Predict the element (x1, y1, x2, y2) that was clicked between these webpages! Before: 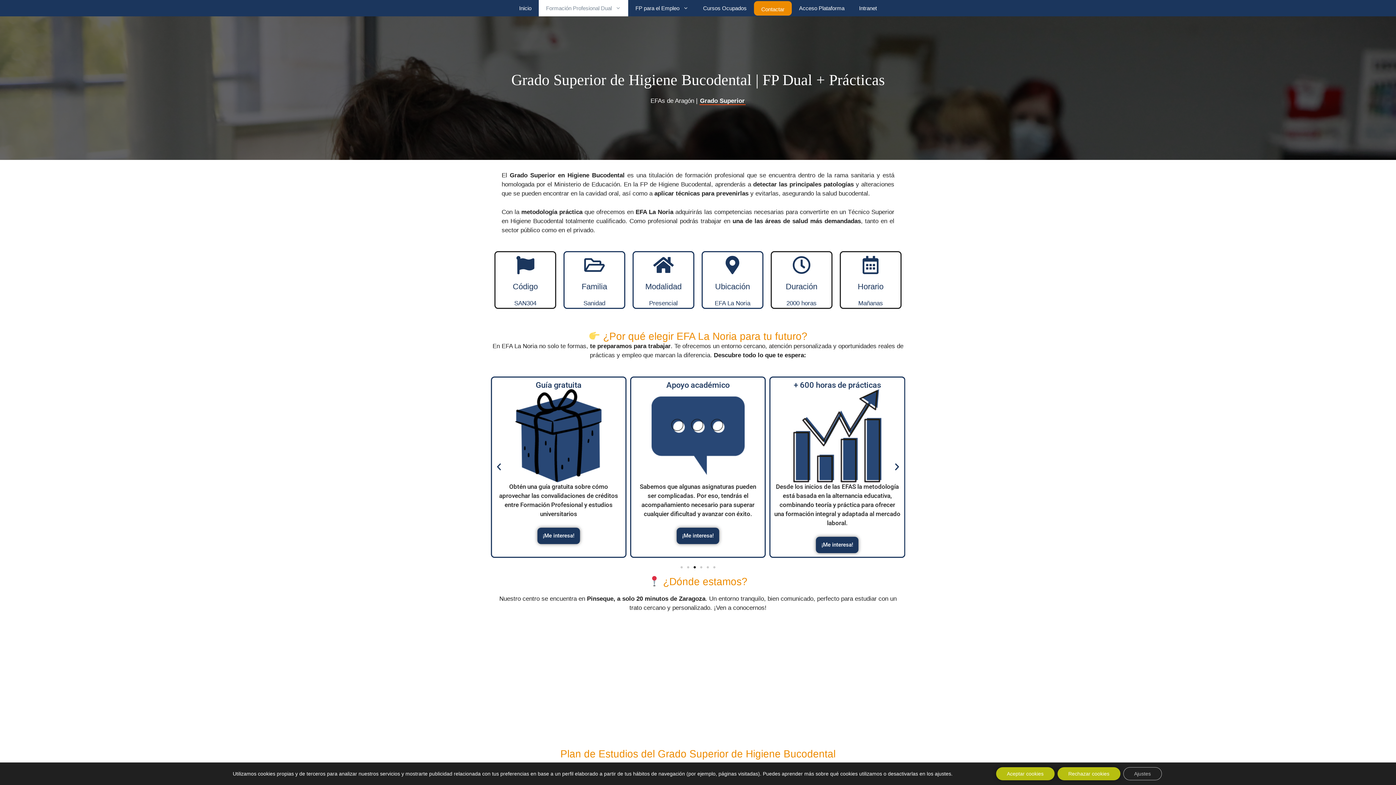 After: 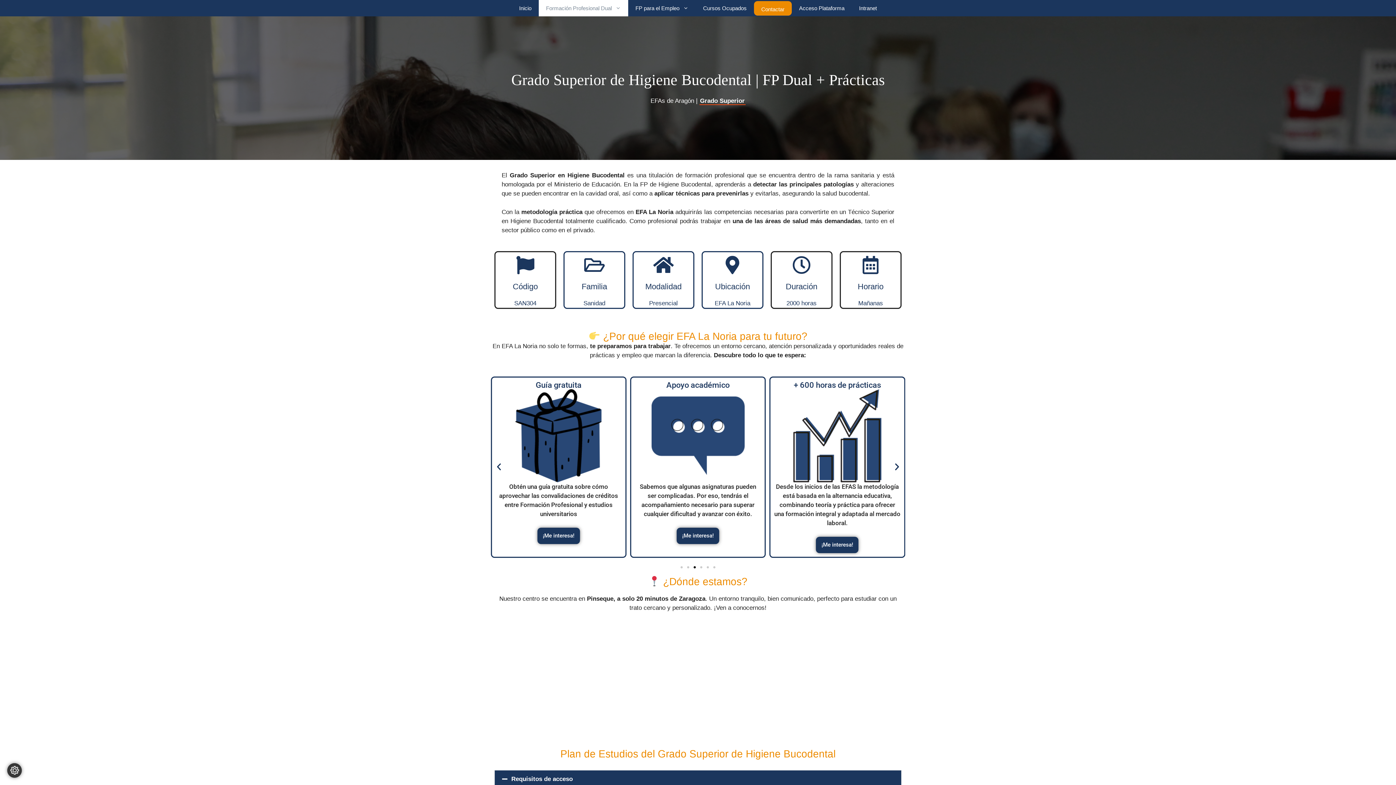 Action: label: Rechazar cookies bbox: (1057, 767, 1120, 780)